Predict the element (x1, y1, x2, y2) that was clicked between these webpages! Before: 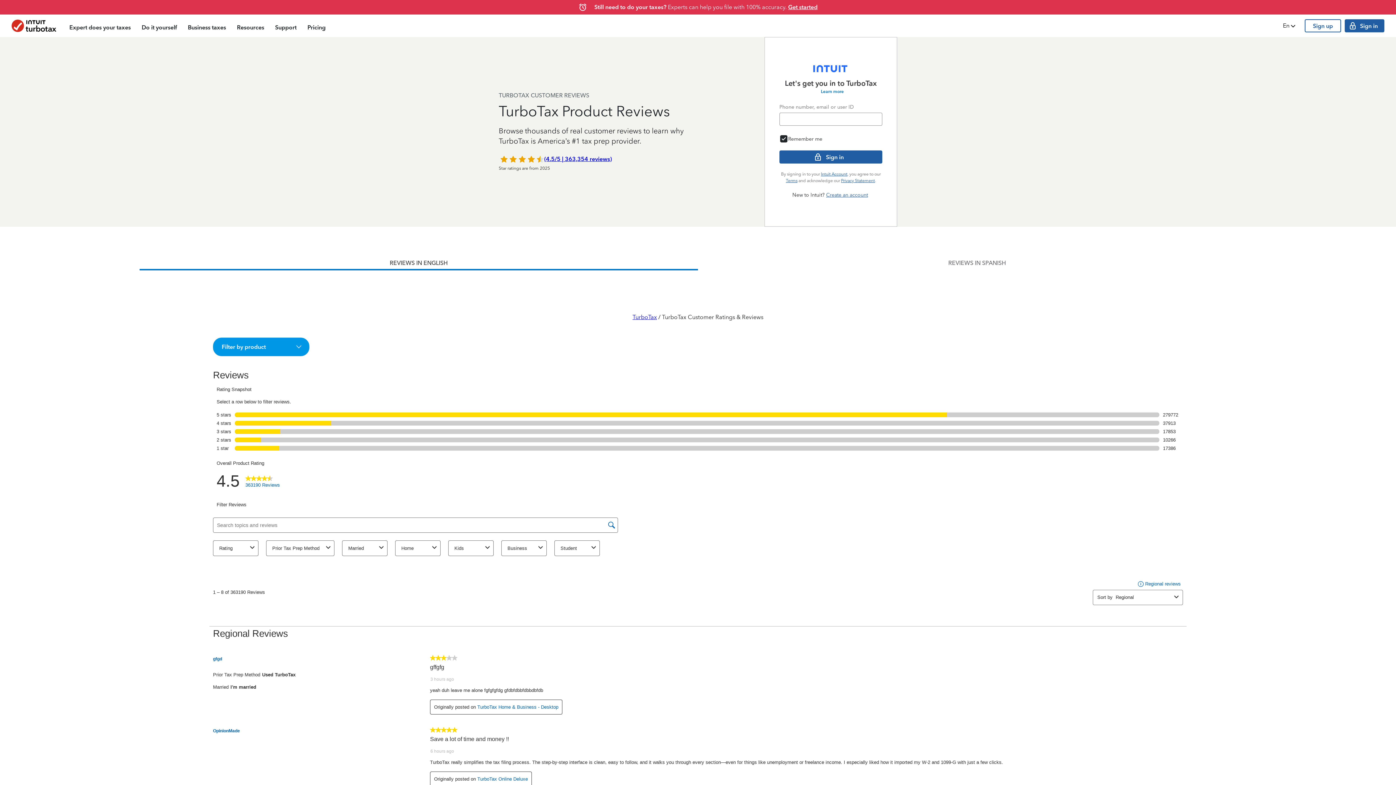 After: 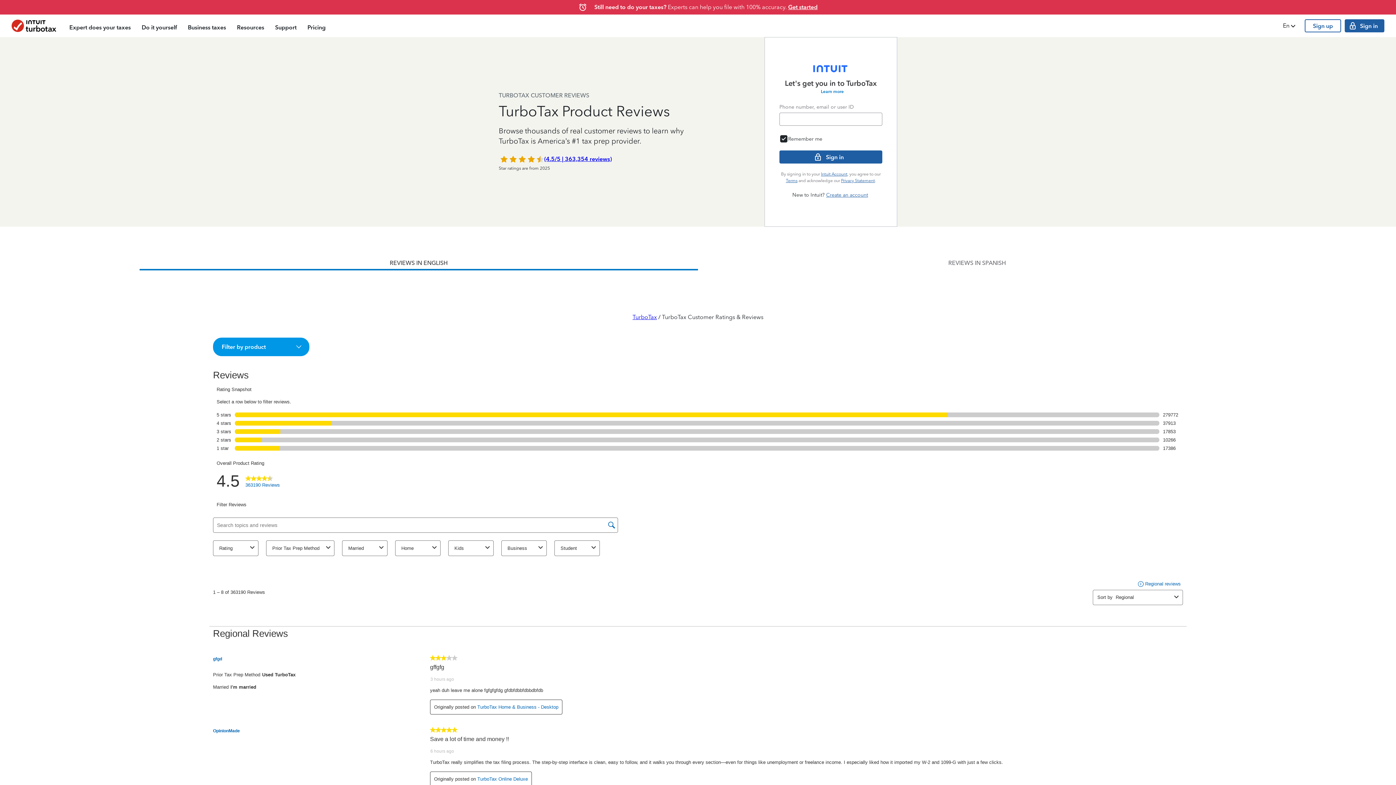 Action: label: REVIEWS IN ENGLISH bbox: (139, 256, 698, 270)